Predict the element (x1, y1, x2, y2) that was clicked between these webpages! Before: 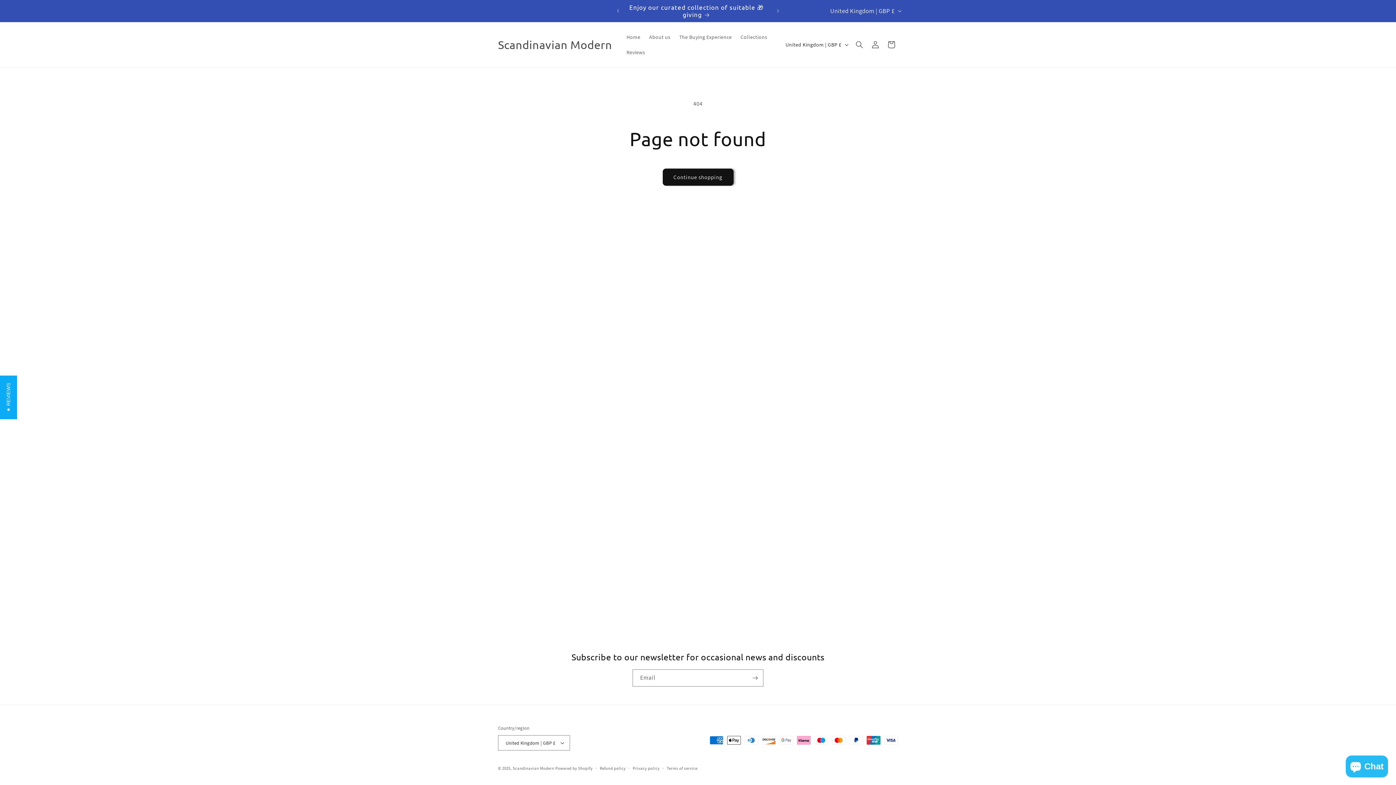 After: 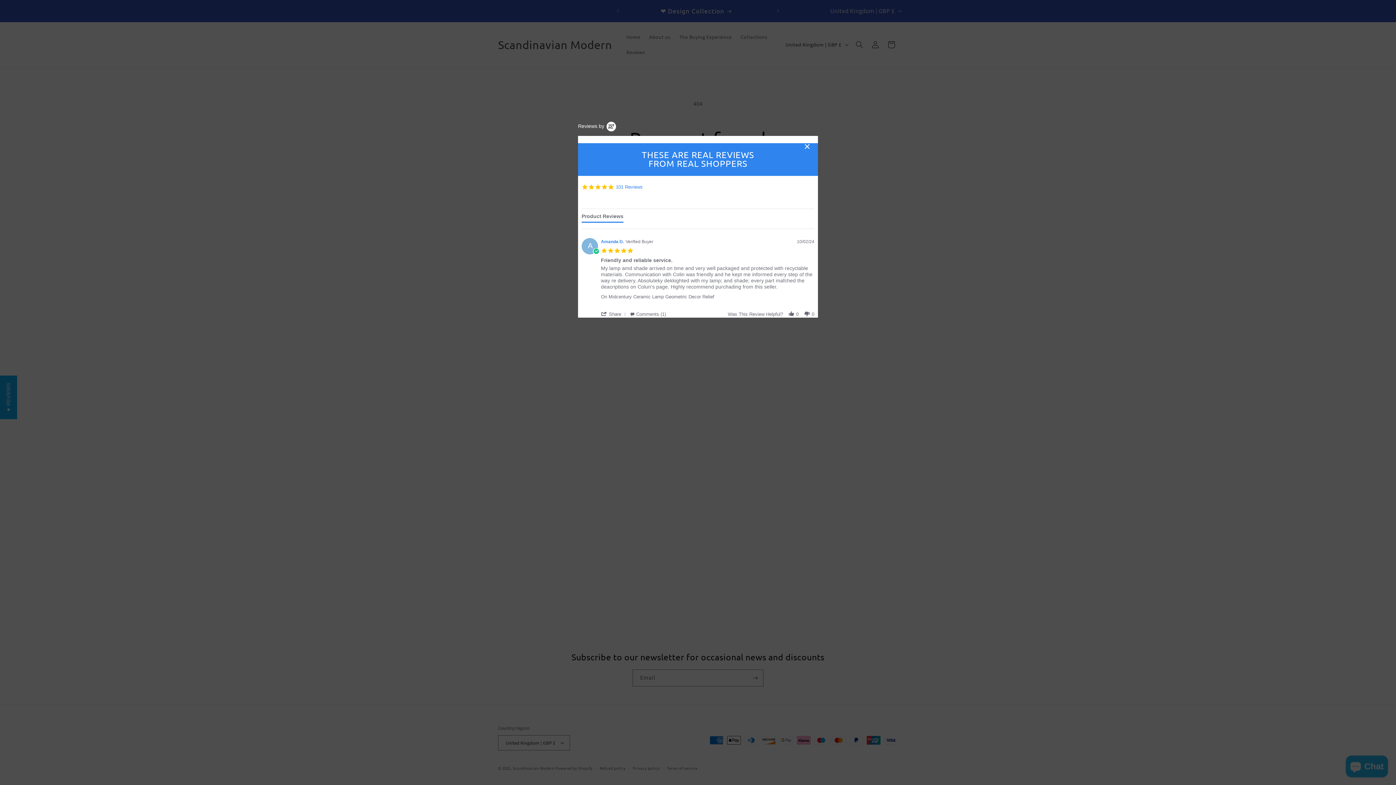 Action: bbox: (0, 375, 17, 419) label: ★ REVIEWS